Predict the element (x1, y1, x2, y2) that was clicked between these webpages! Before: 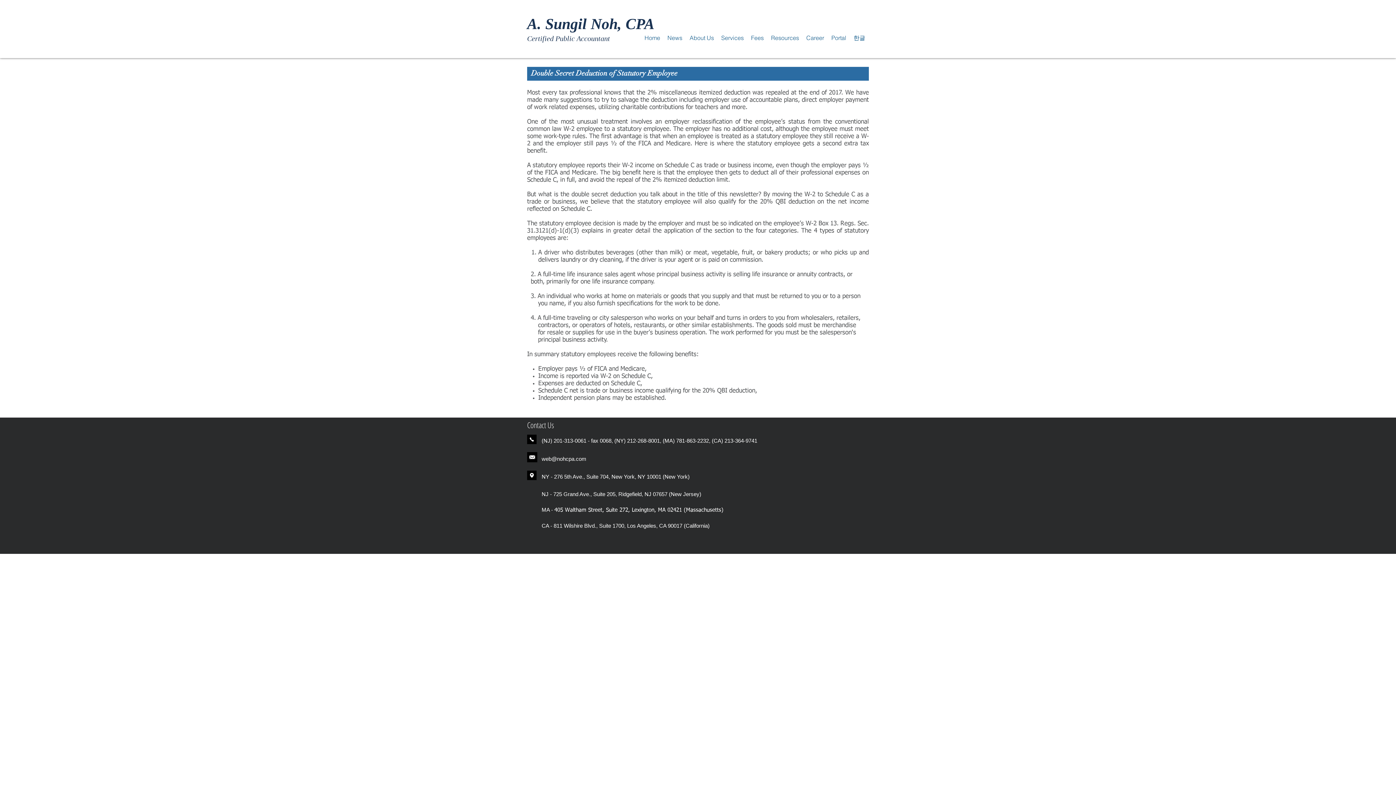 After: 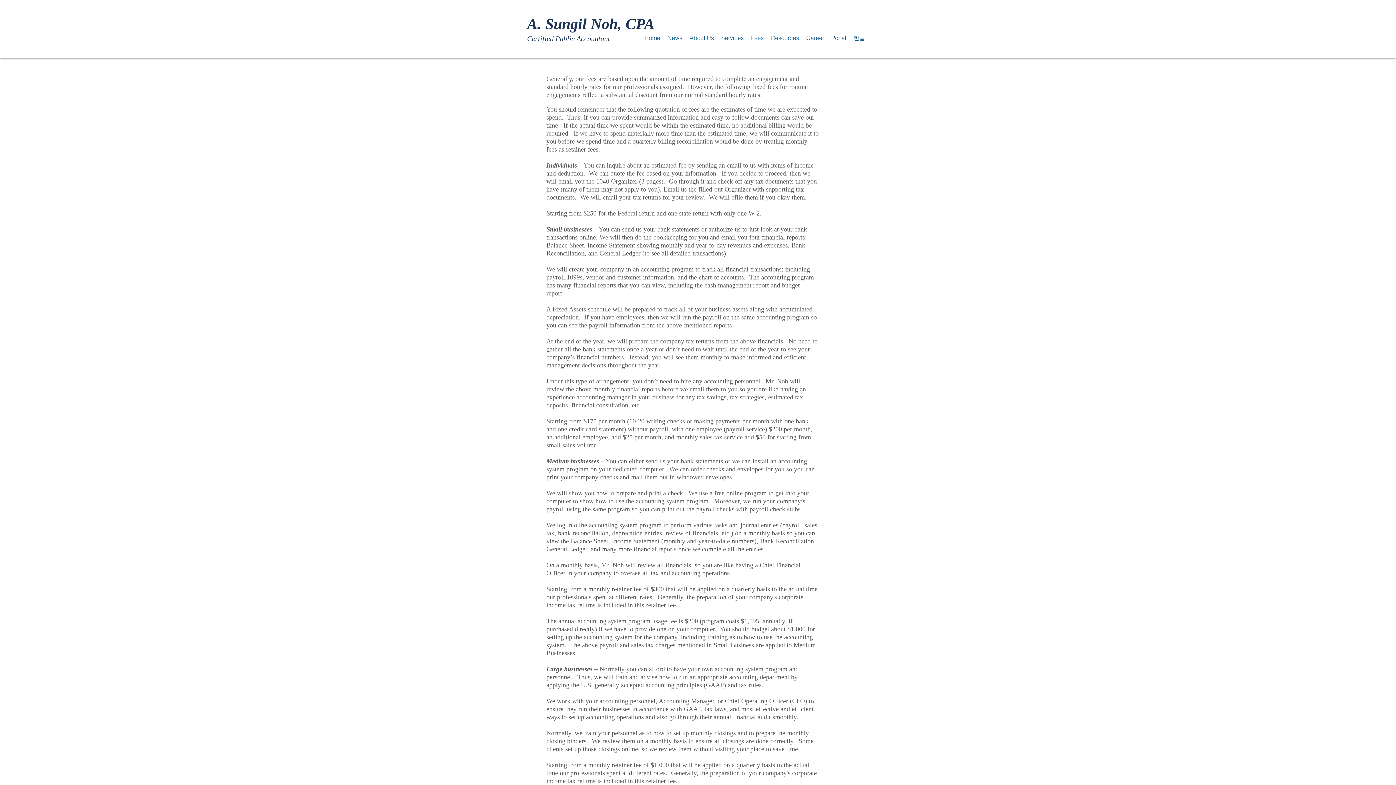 Action: bbox: (747, 27, 767, 48) label: Fees